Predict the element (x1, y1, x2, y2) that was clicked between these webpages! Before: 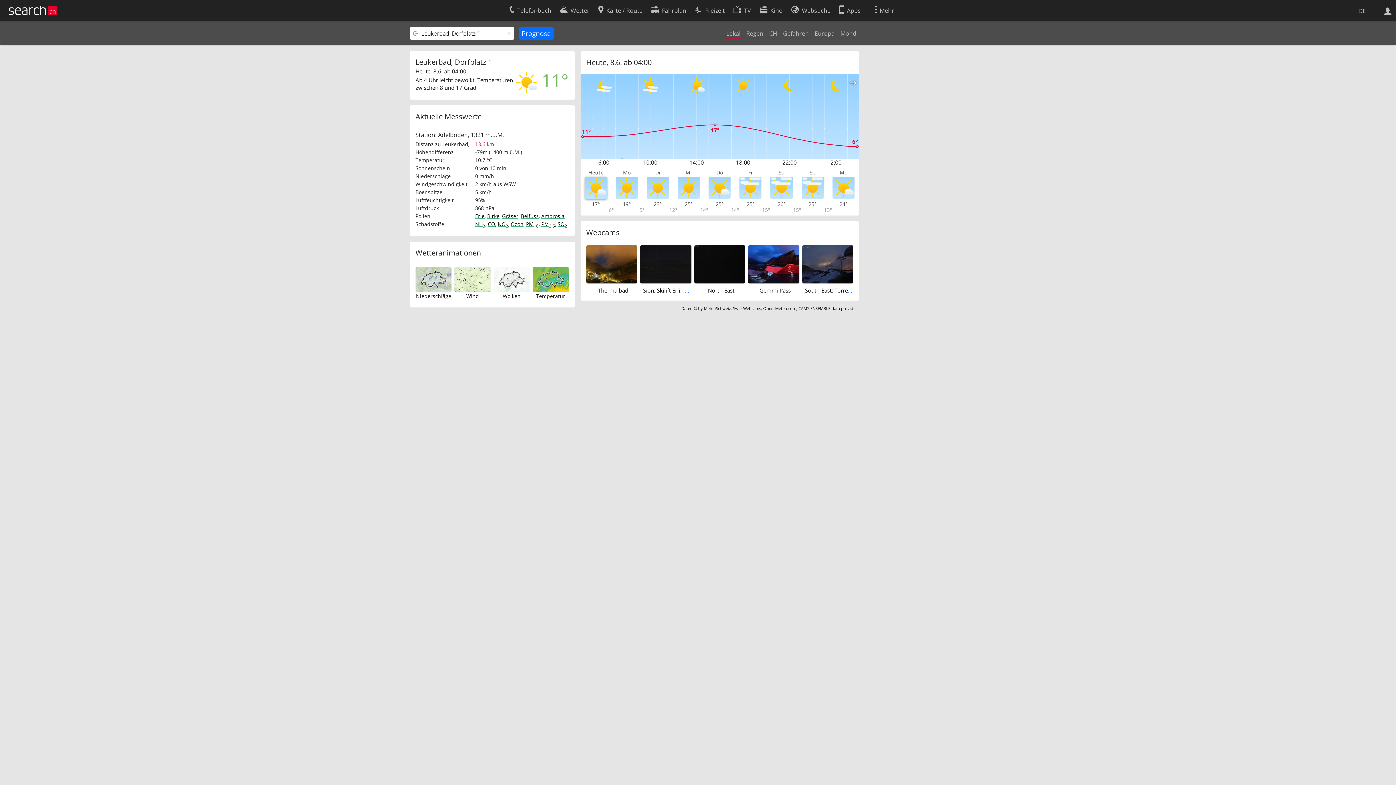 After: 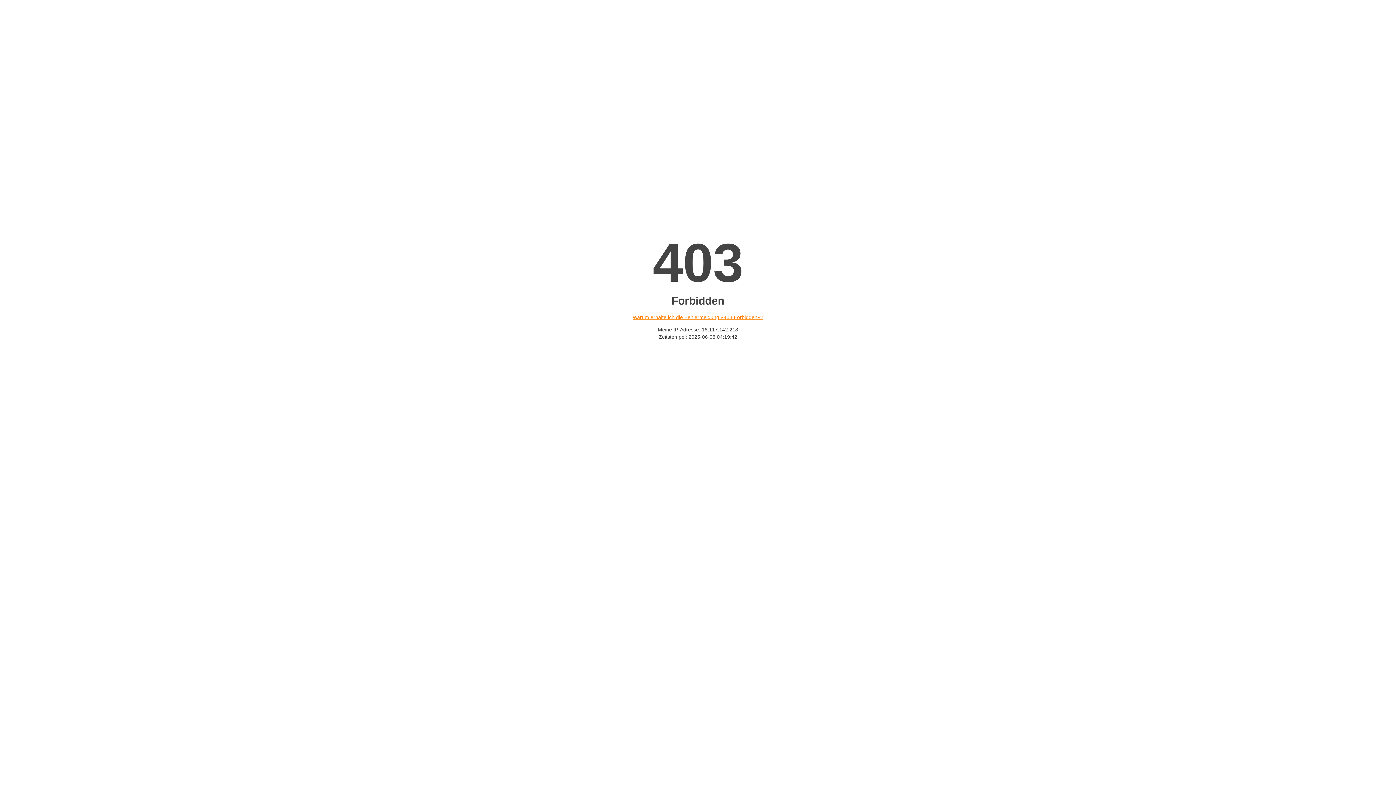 Action: bbox: (805, 286, 892, 294) label: South-East: Torrent Schwalbennest